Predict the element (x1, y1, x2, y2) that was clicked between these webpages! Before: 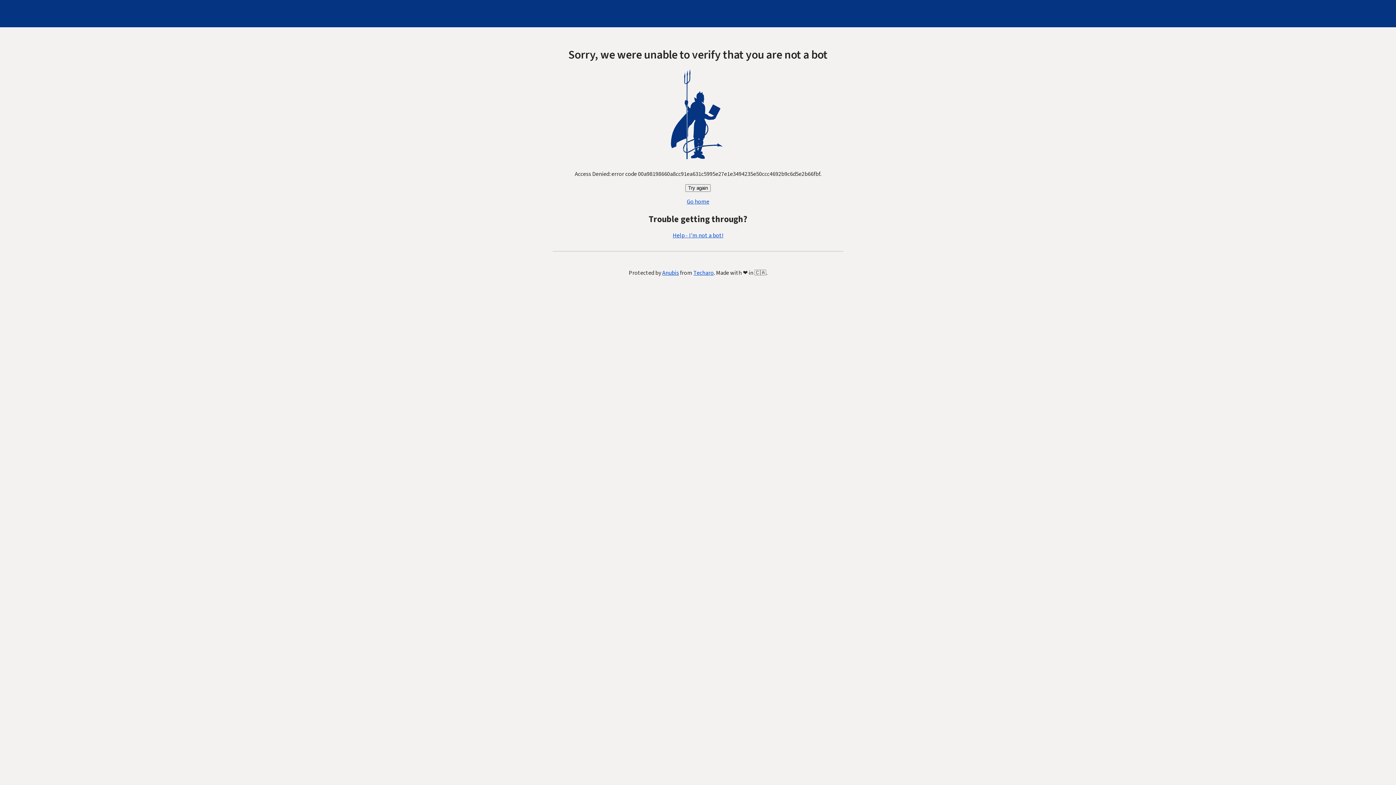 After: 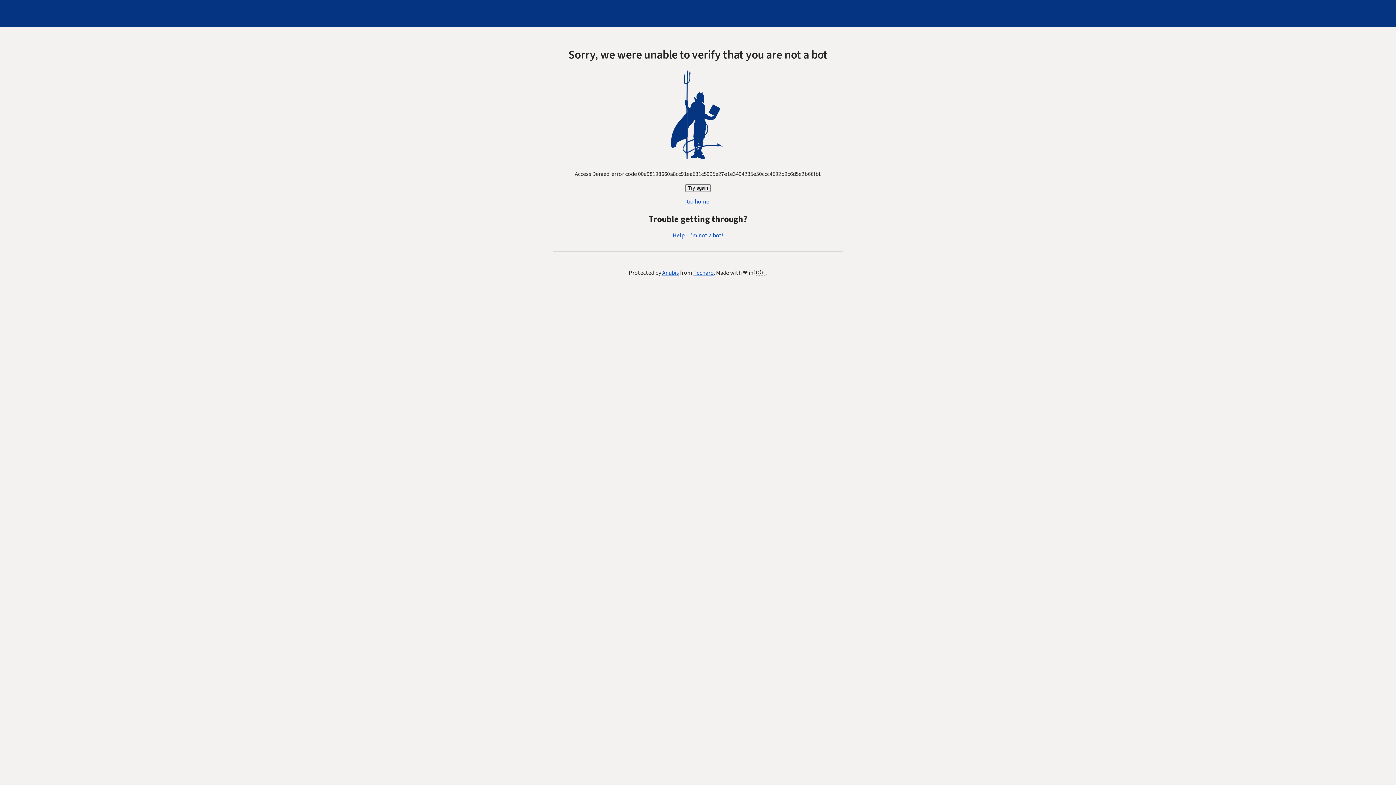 Action: bbox: (686, 197, 709, 205) label: Go home